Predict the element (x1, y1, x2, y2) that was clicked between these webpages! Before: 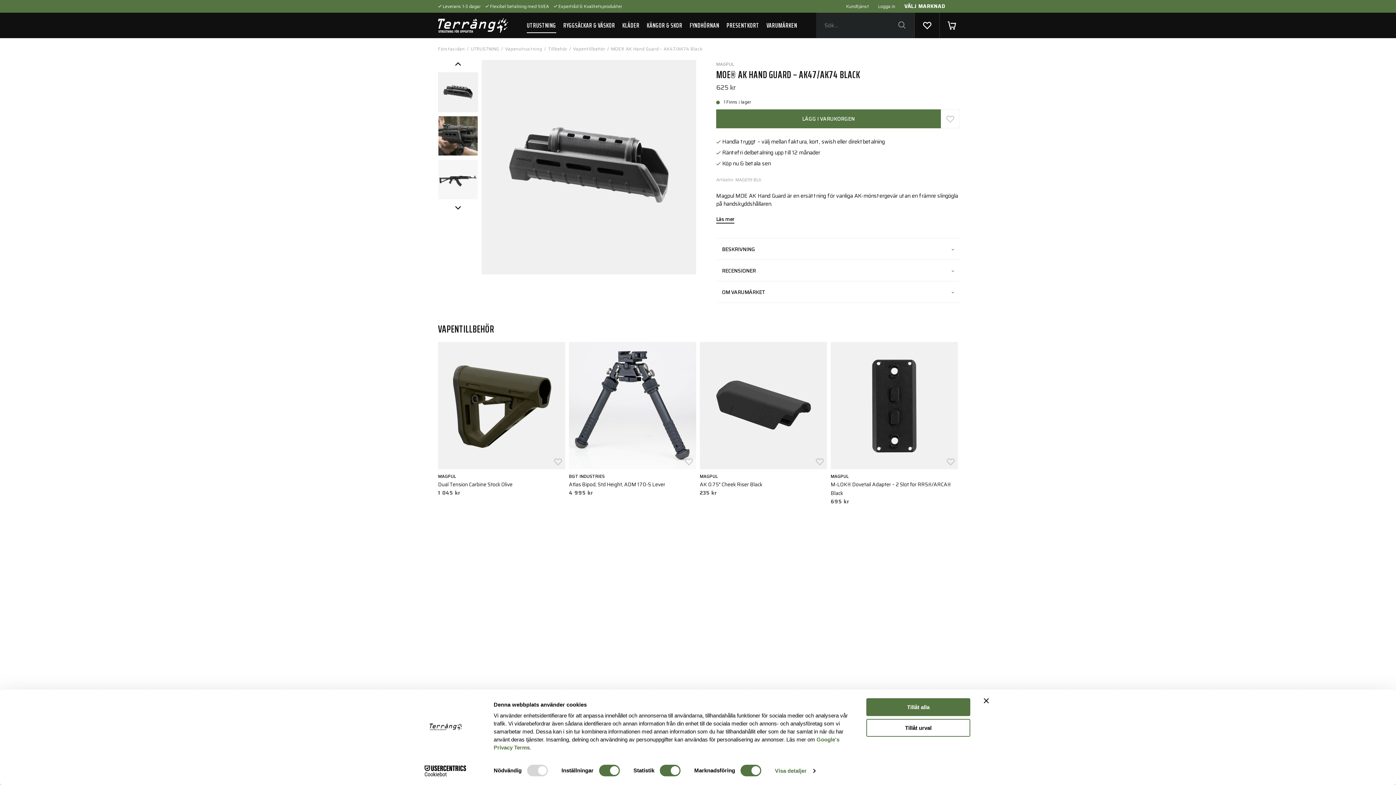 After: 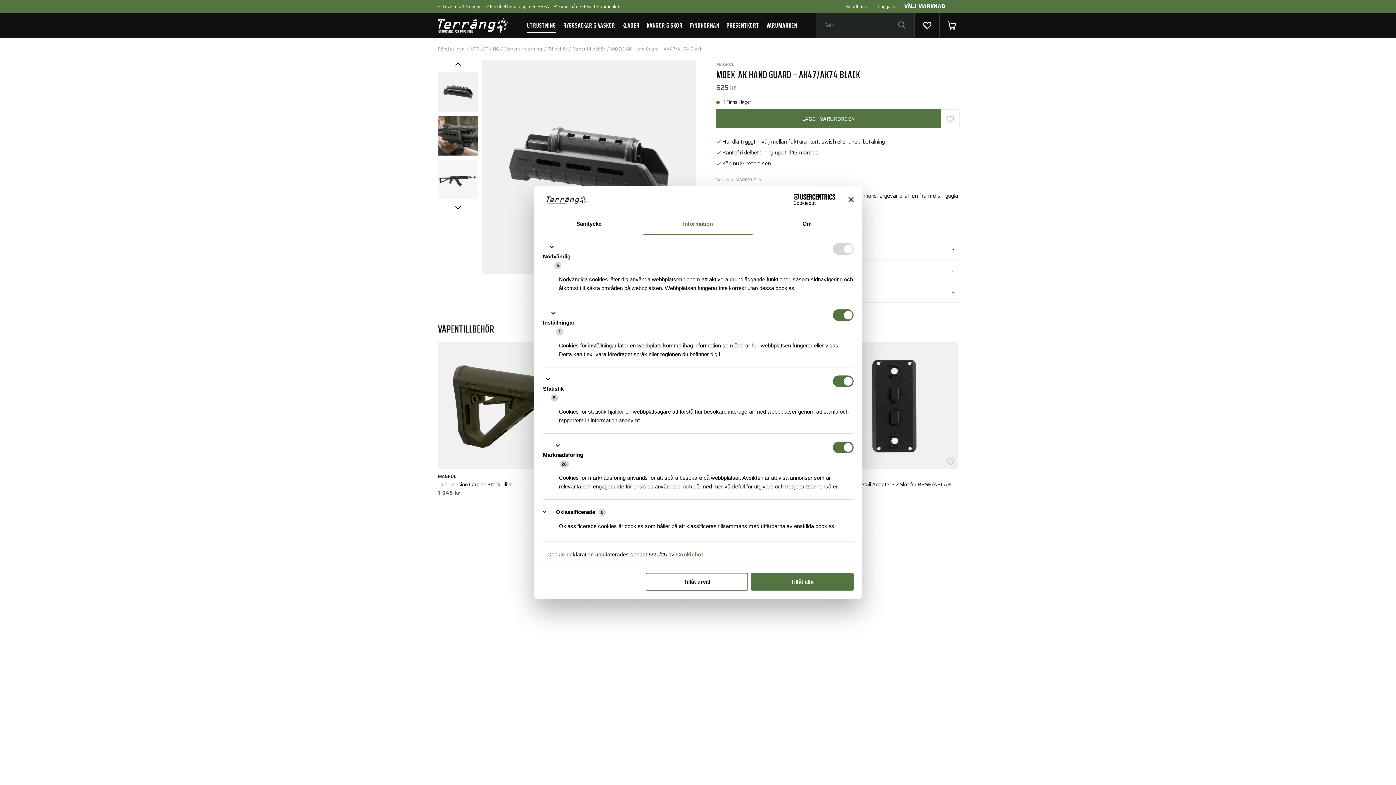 Action: label: Visa detaljer bbox: (775, 765, 815, 776)